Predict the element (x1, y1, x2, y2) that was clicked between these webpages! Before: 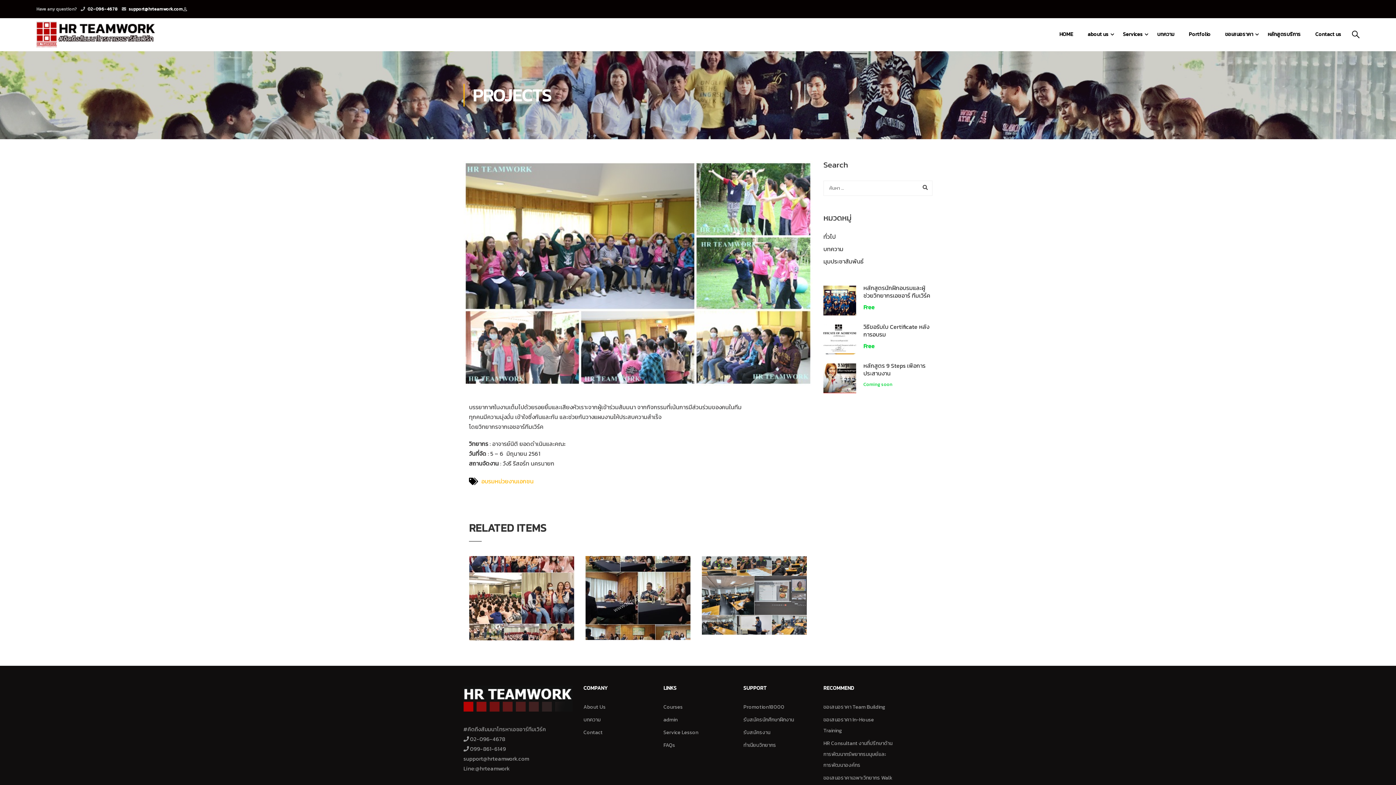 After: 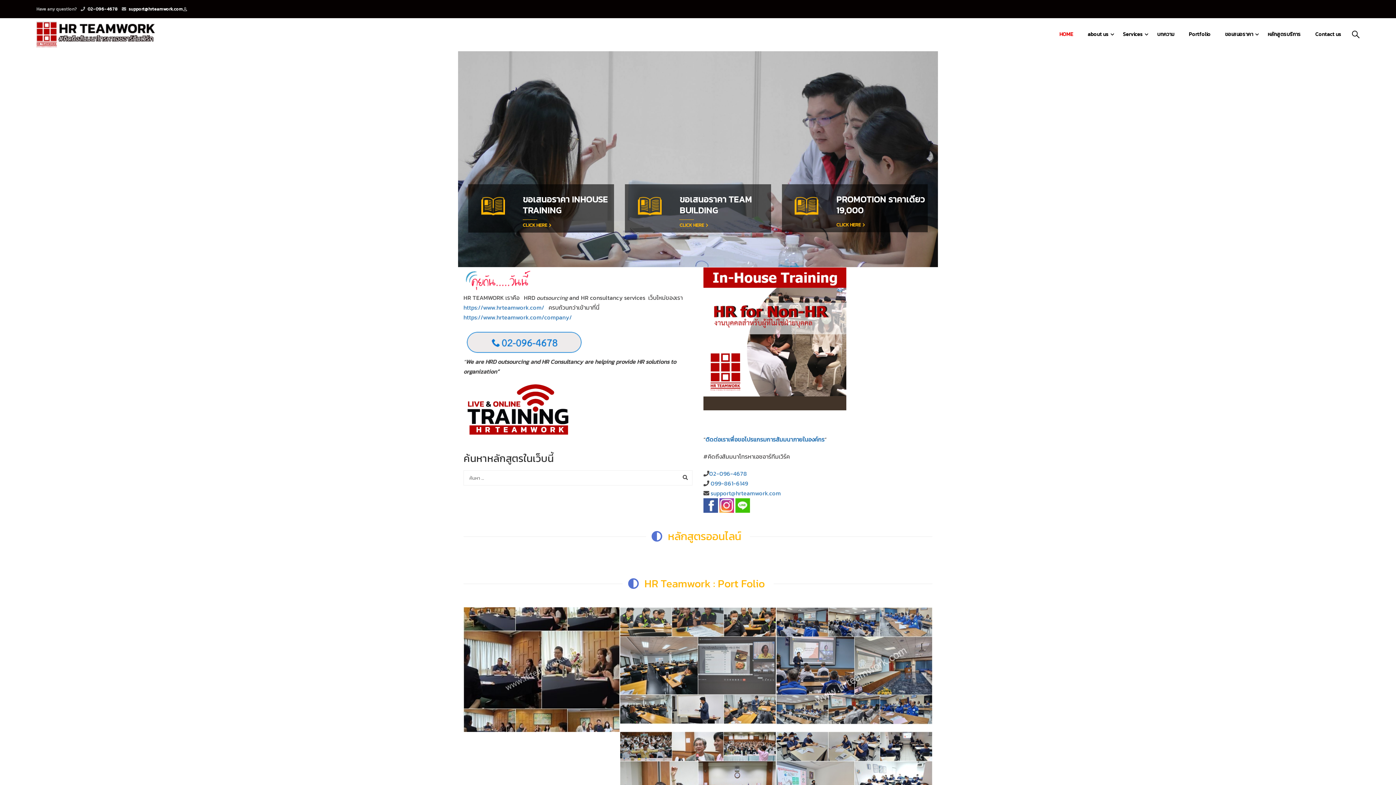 Action: bbox: (1052, 23, 1080, 45) label: HOME